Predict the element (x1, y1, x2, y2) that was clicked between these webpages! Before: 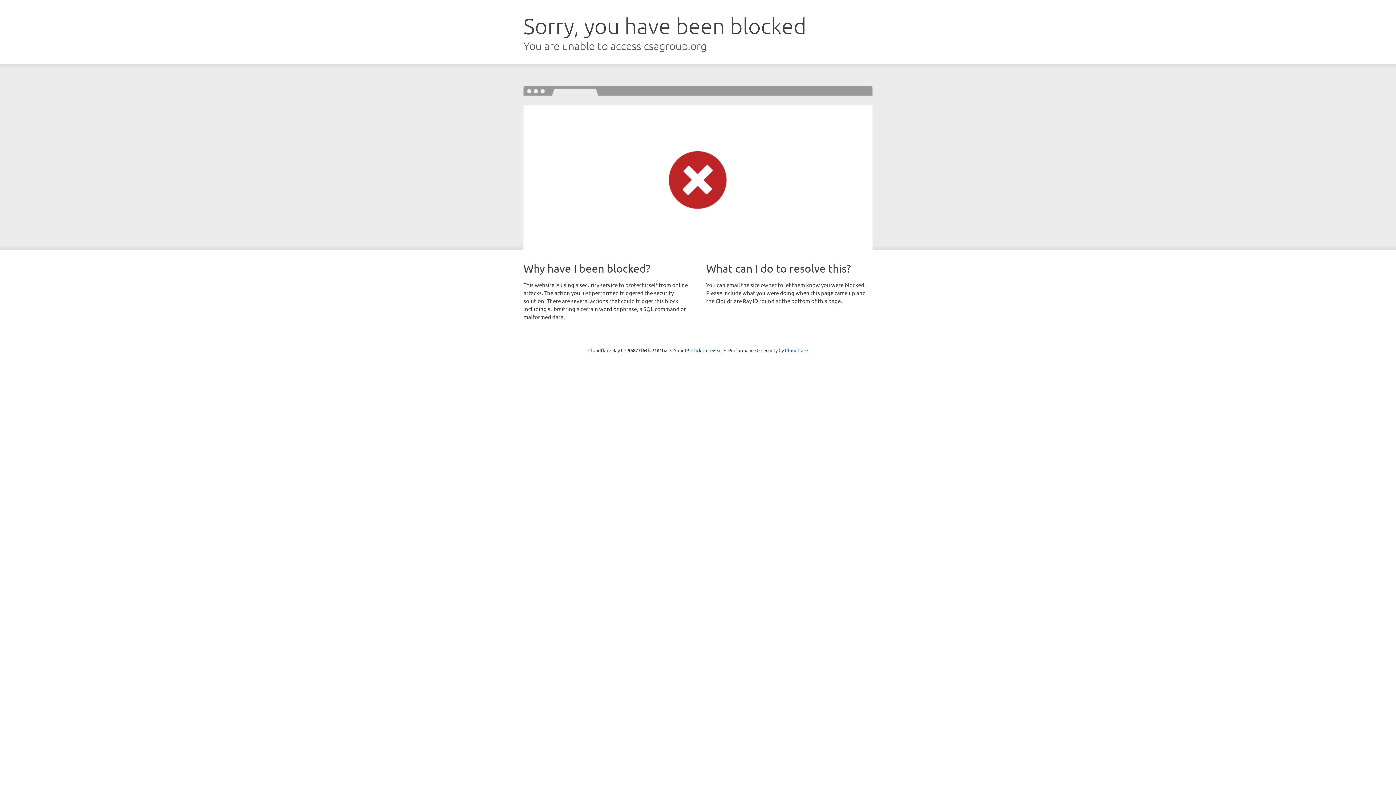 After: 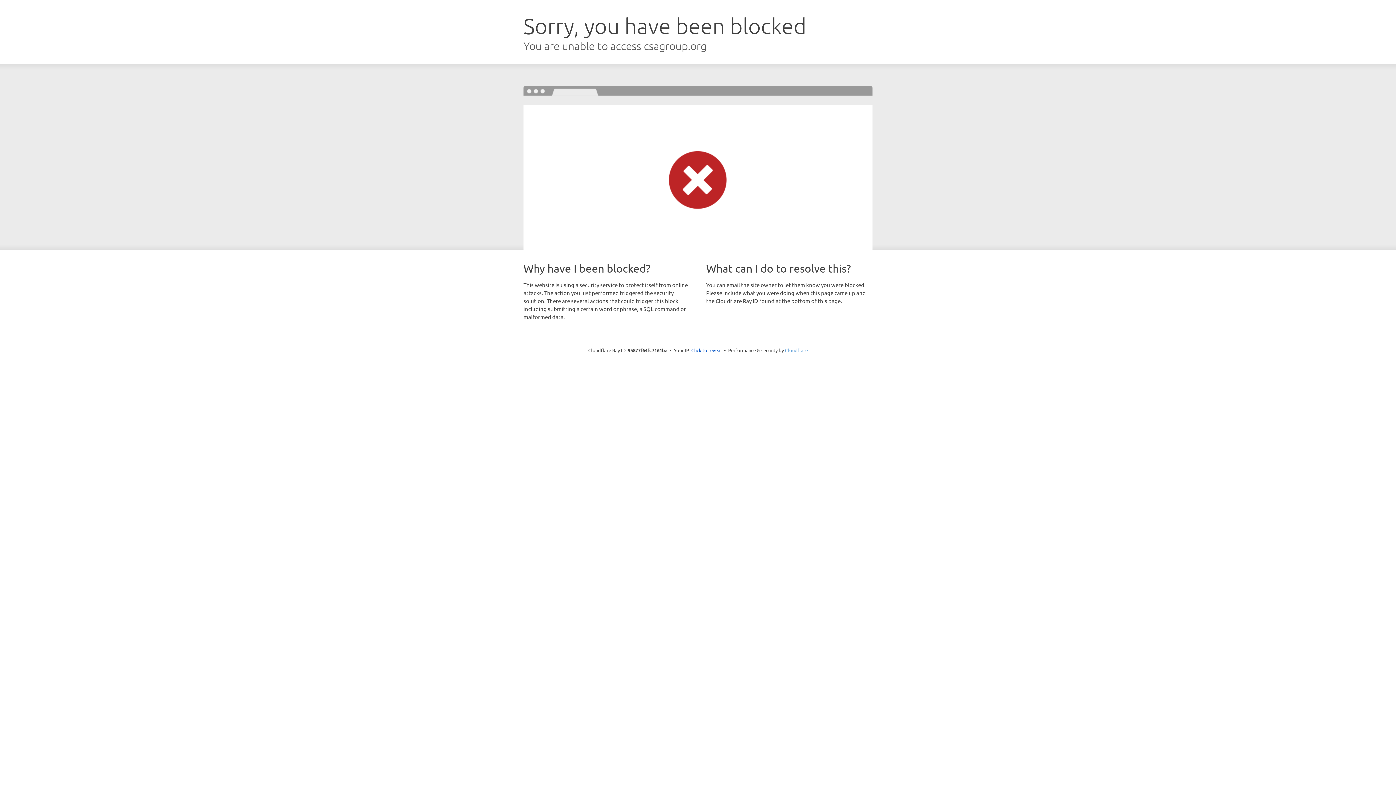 Action: bbox: (785, 347, 808, 353) label: Cloudflare